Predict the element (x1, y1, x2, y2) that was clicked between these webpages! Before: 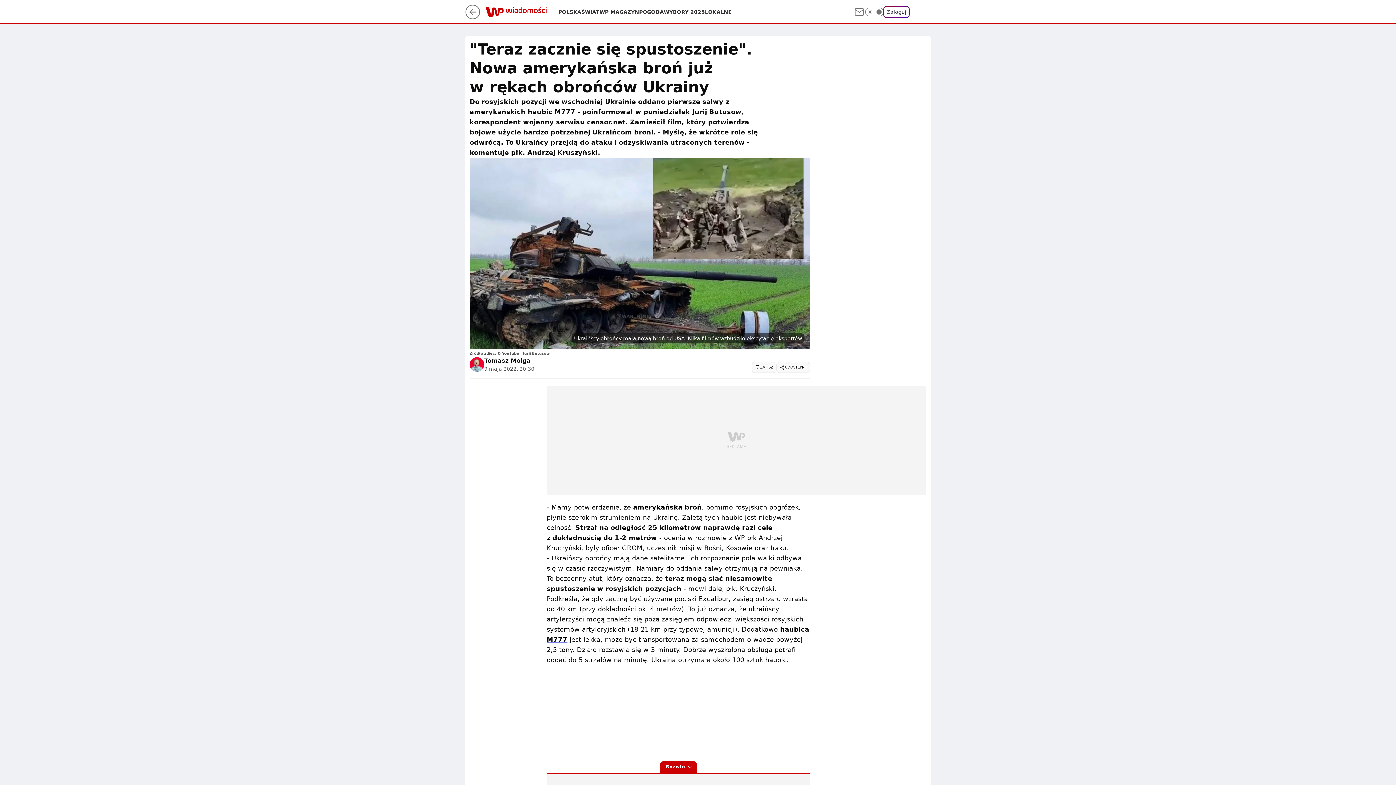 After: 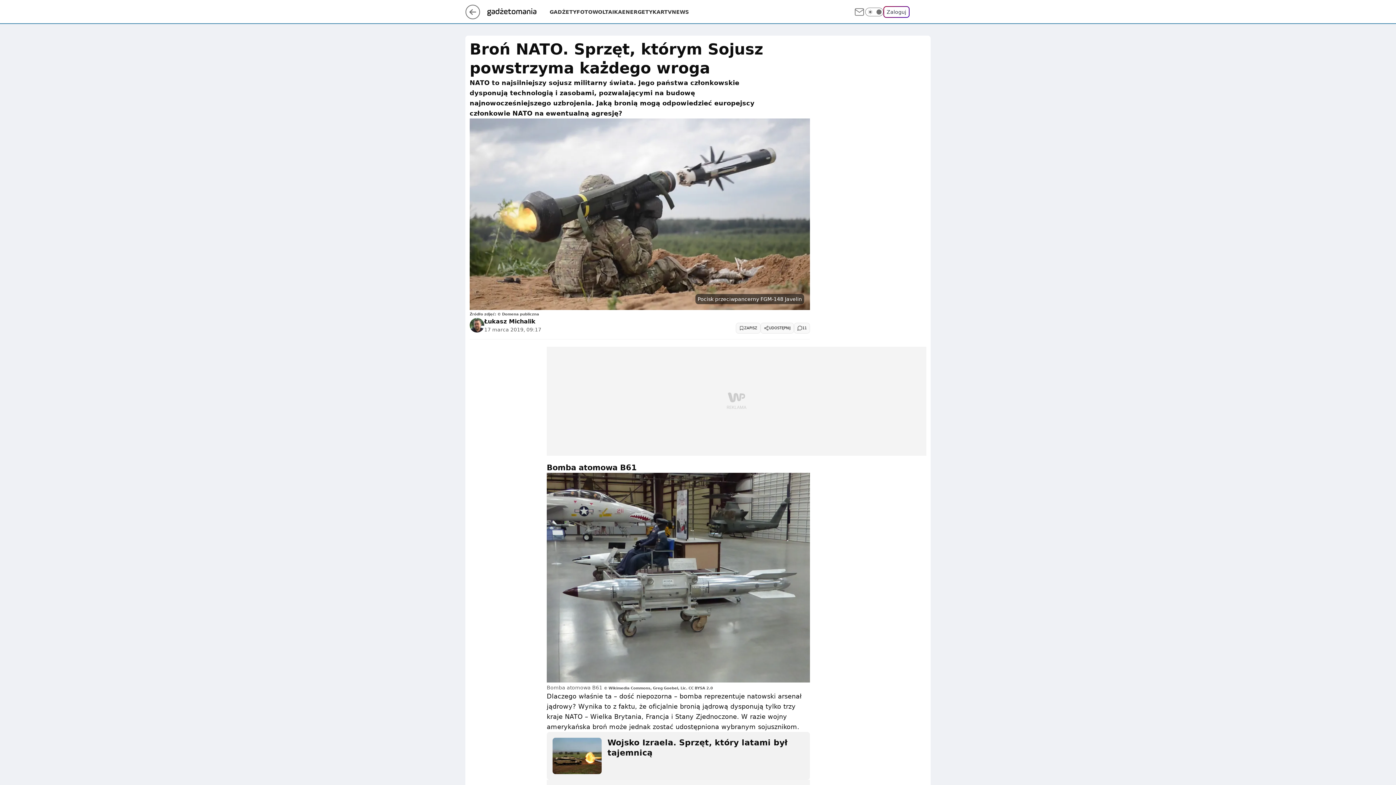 Action: label: amerykańska broń bbox: (633, 503, 701, 511)